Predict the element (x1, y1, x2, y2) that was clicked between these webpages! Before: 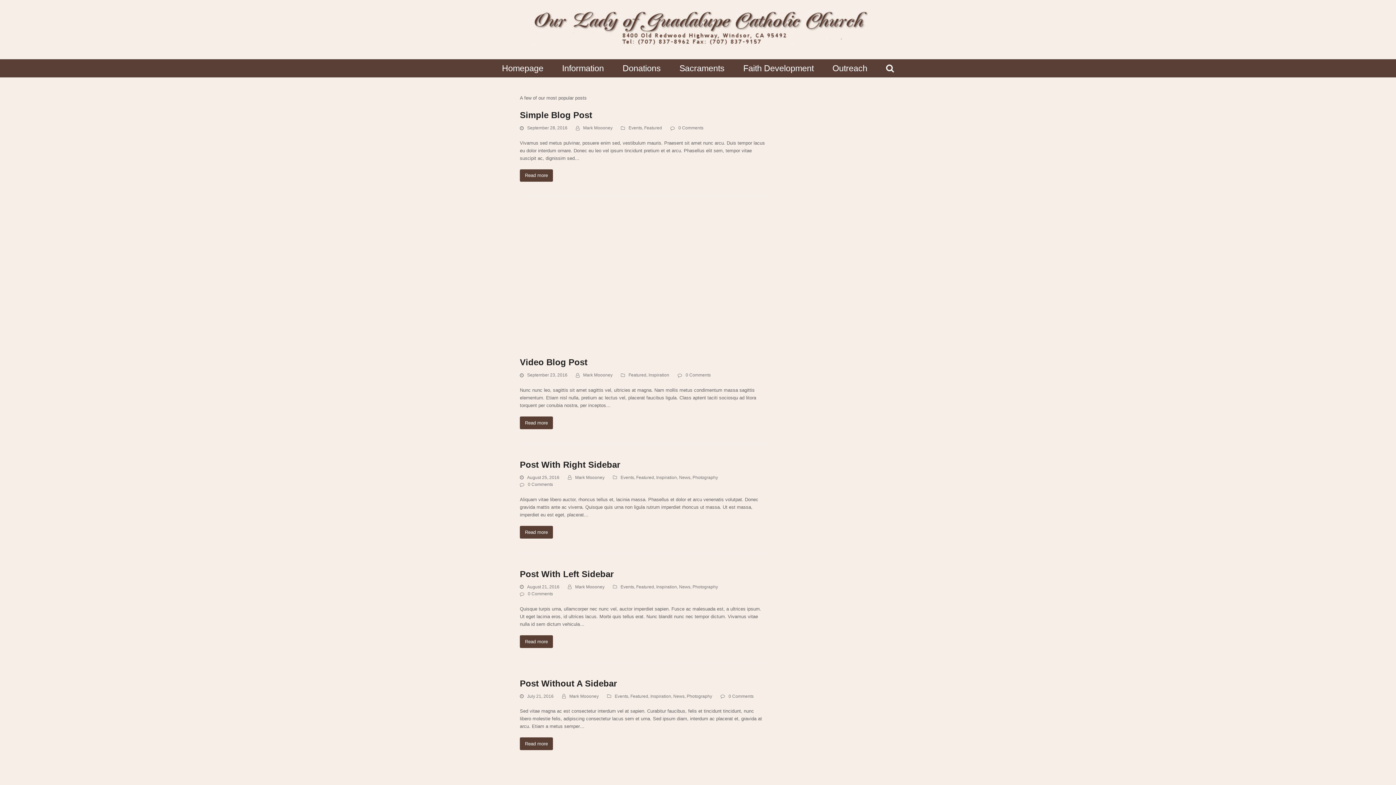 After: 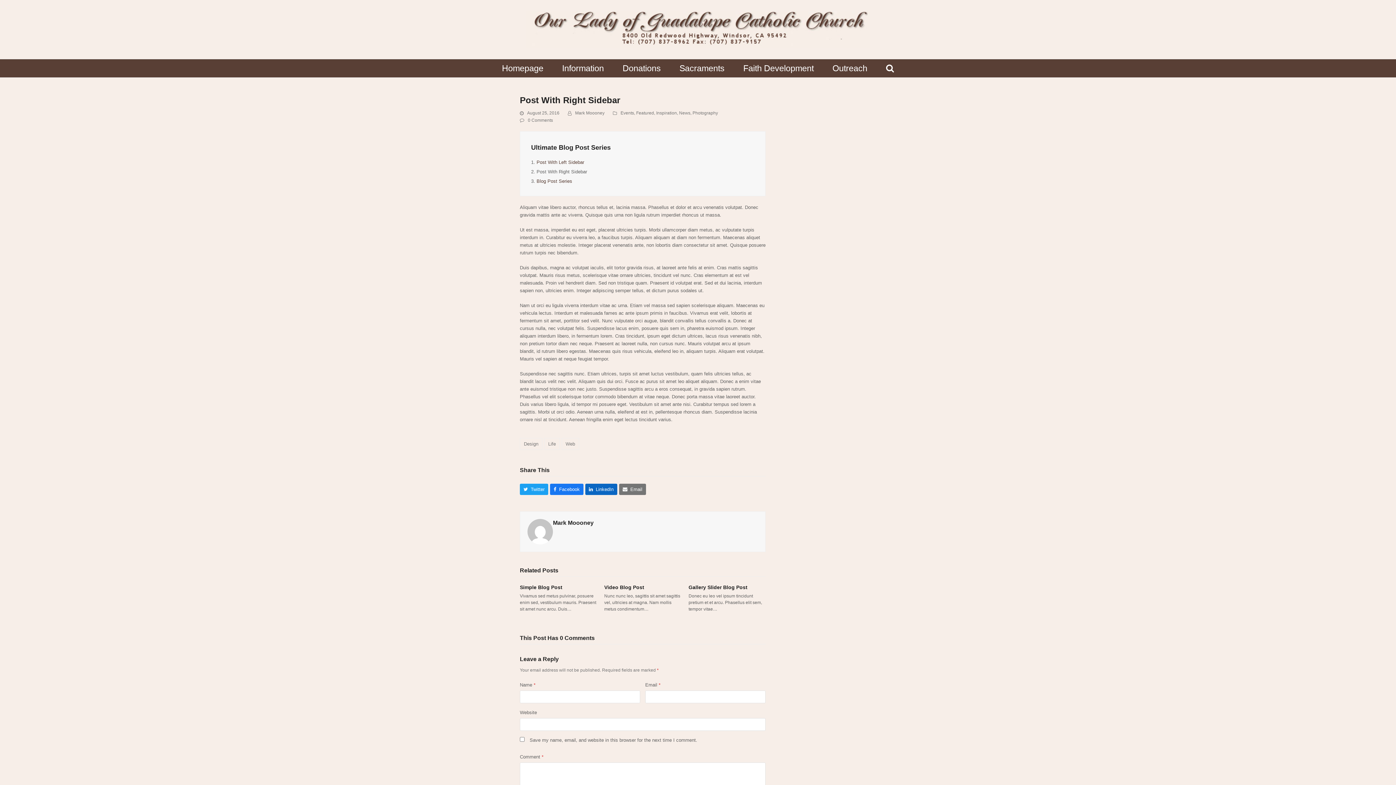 Action: label: 0 Comments bbox: (528, 481, 553, 488)